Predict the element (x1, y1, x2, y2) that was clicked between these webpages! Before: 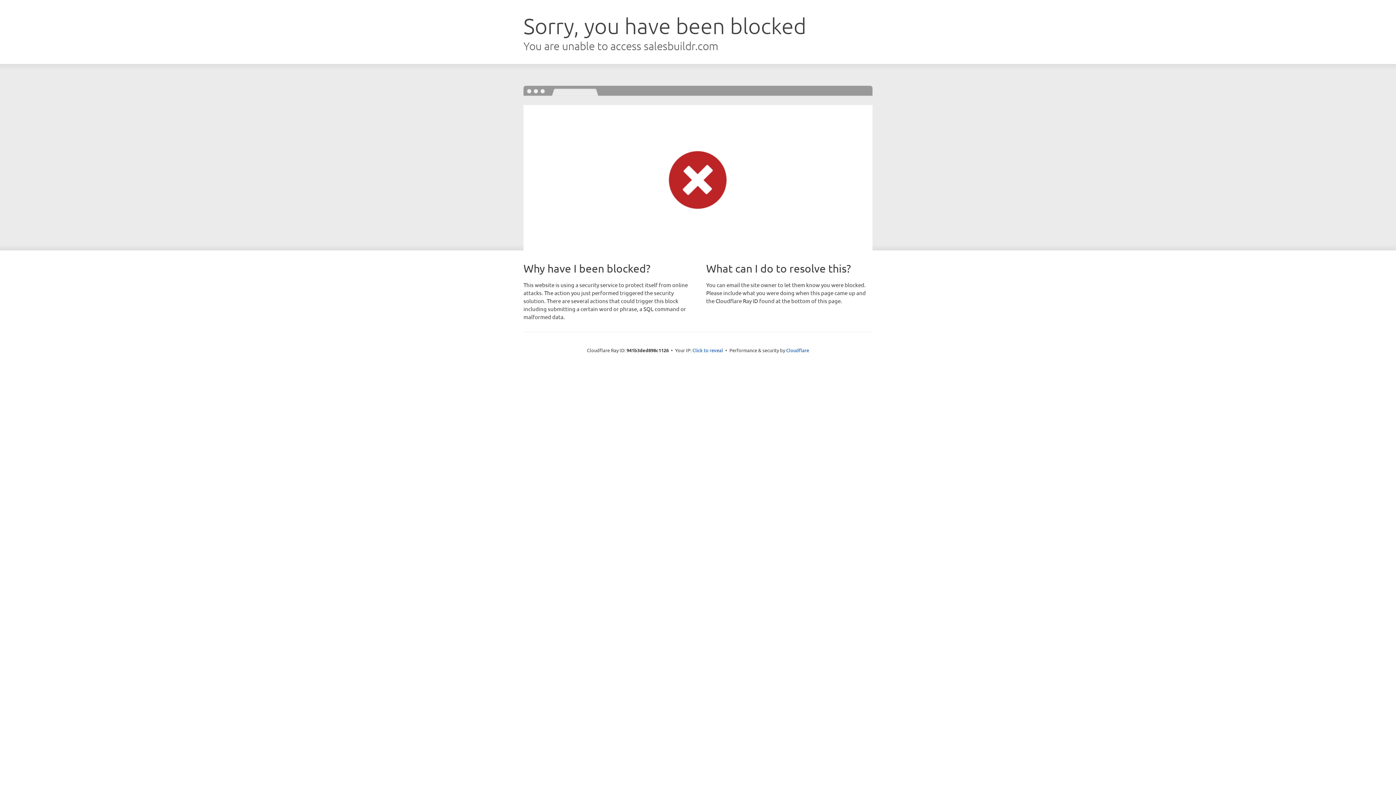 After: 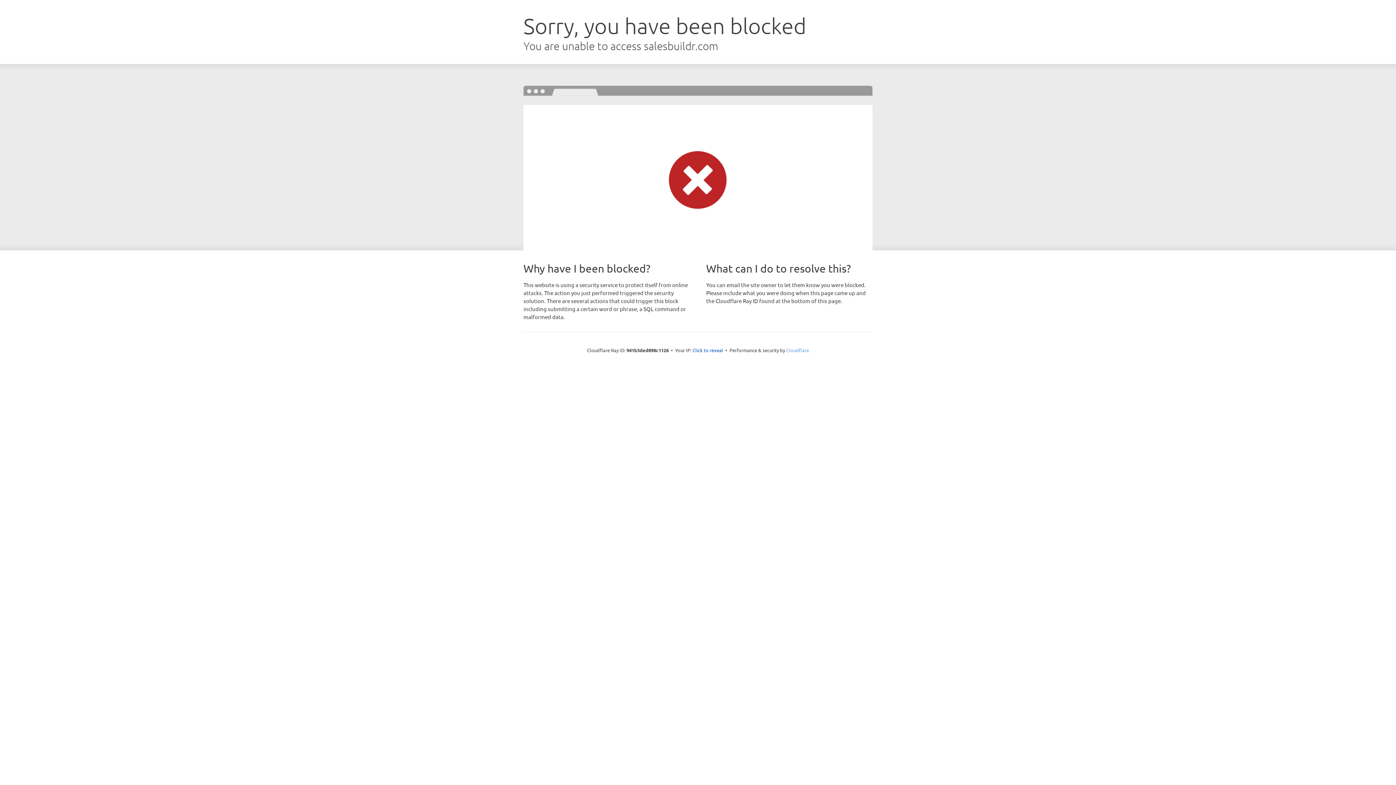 Action: bbox: (786, 347, 809, 353) label: Cloudflare